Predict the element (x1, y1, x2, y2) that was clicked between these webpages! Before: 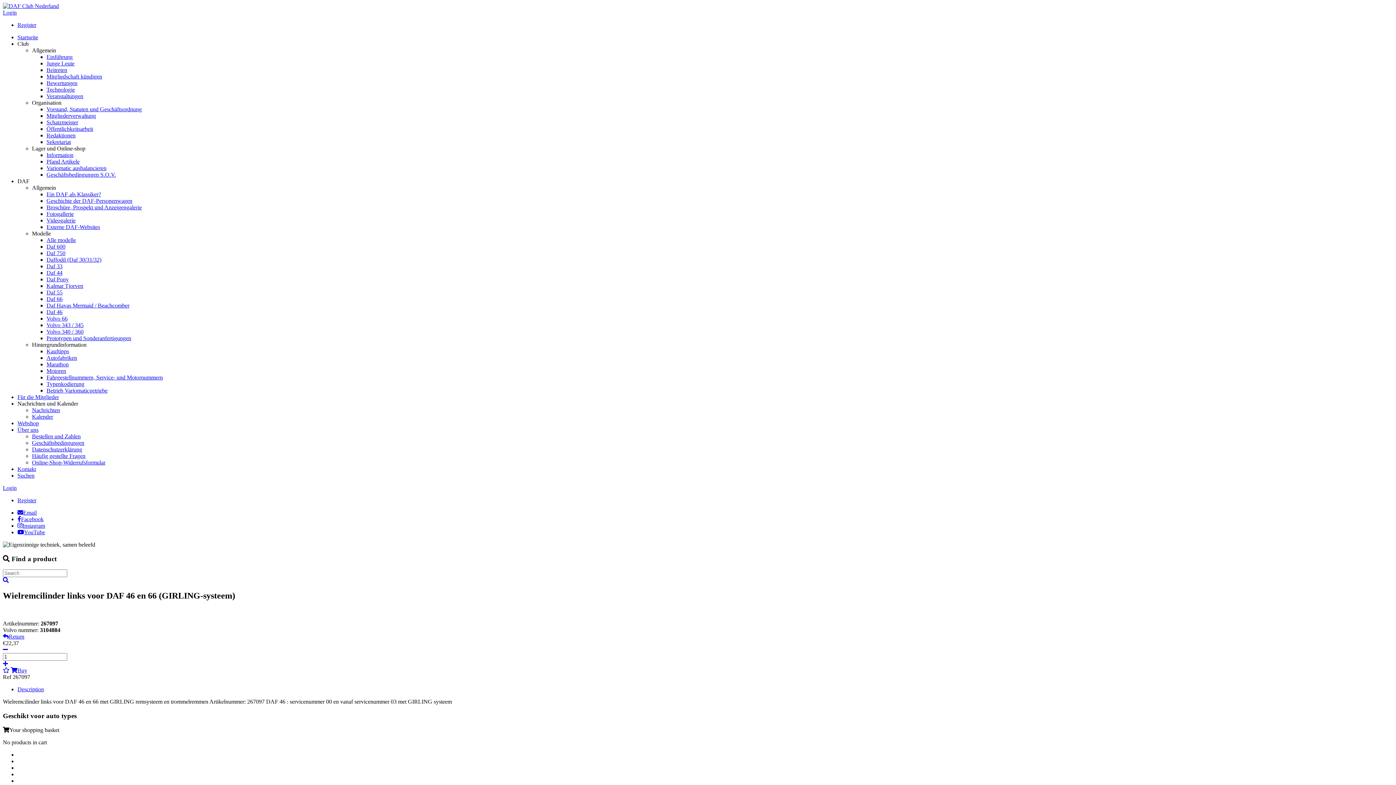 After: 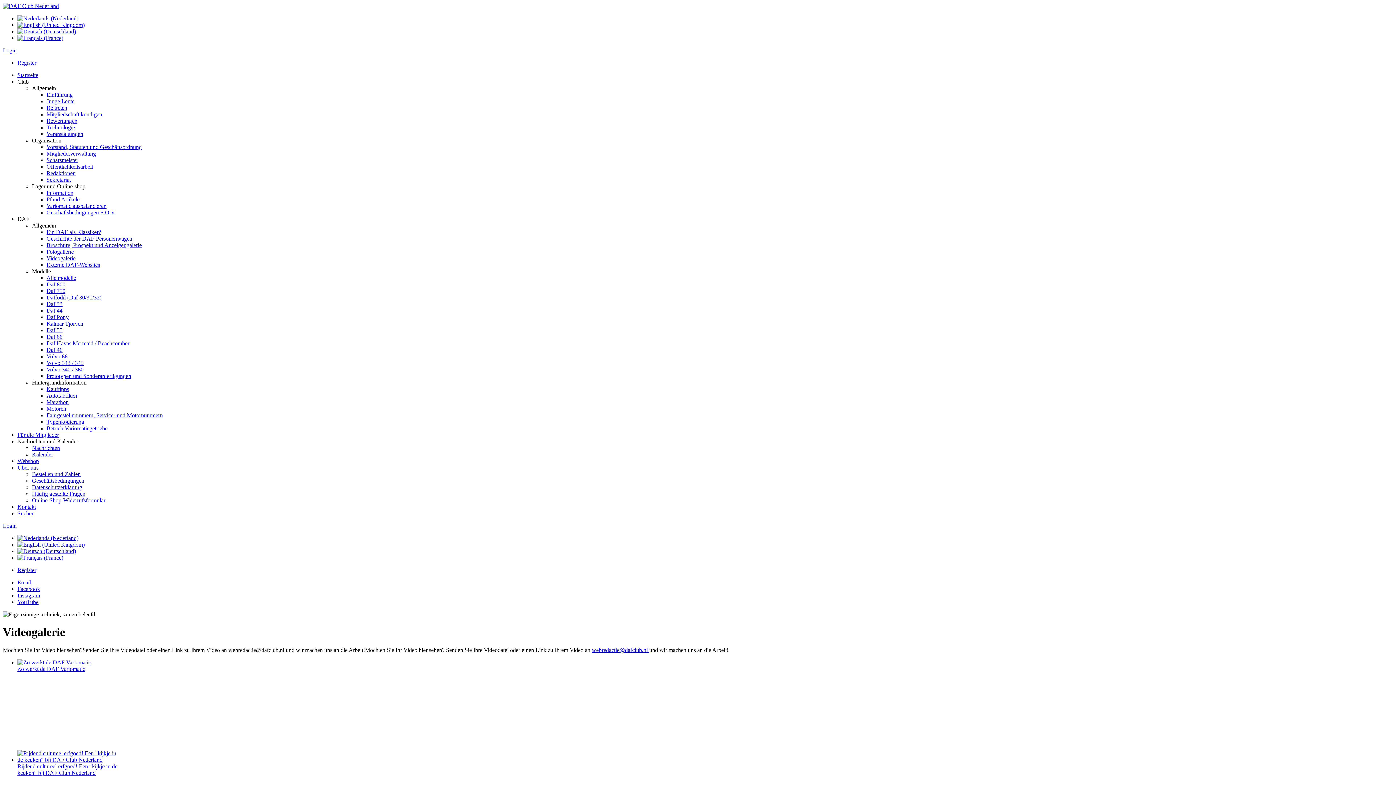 Action: bbox: (46, 217, 75, 223) label: Videogalerie